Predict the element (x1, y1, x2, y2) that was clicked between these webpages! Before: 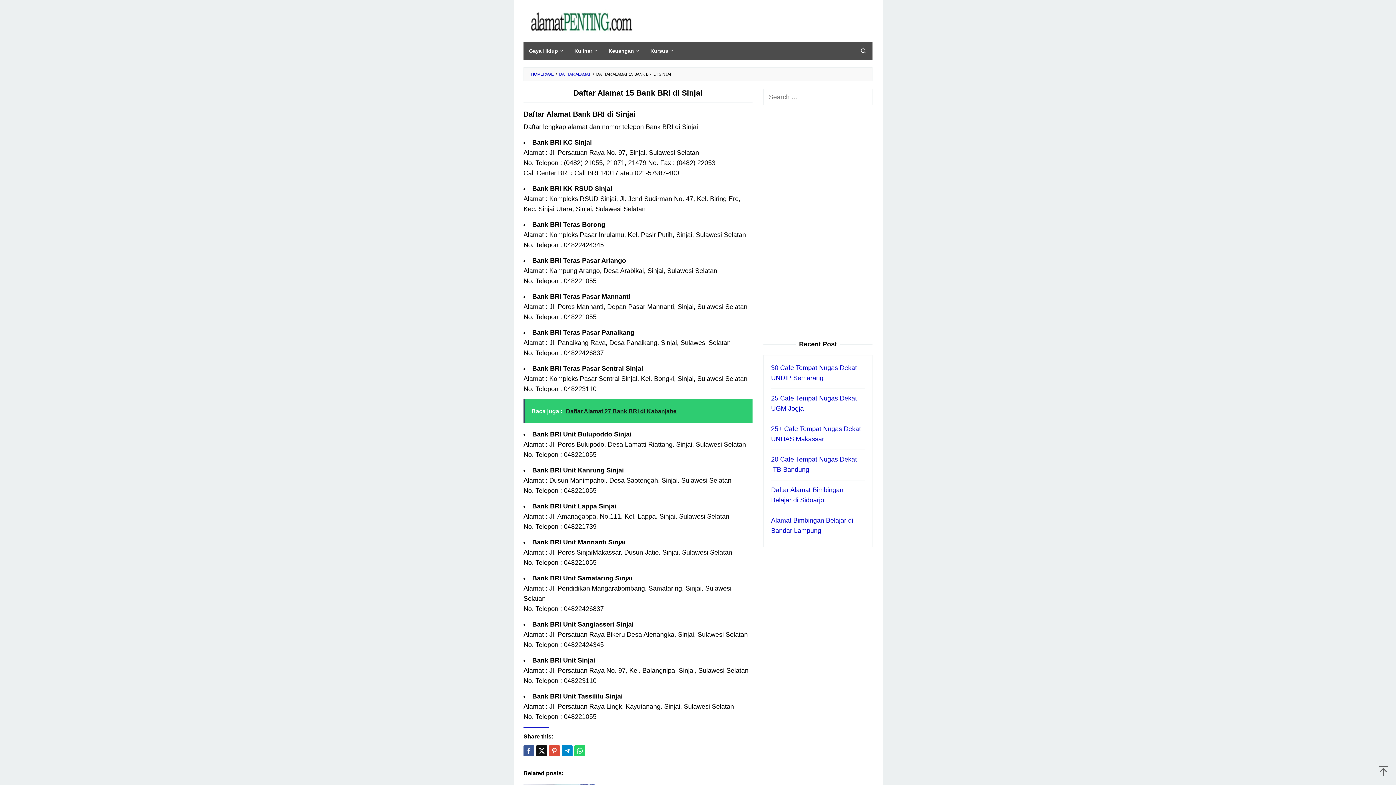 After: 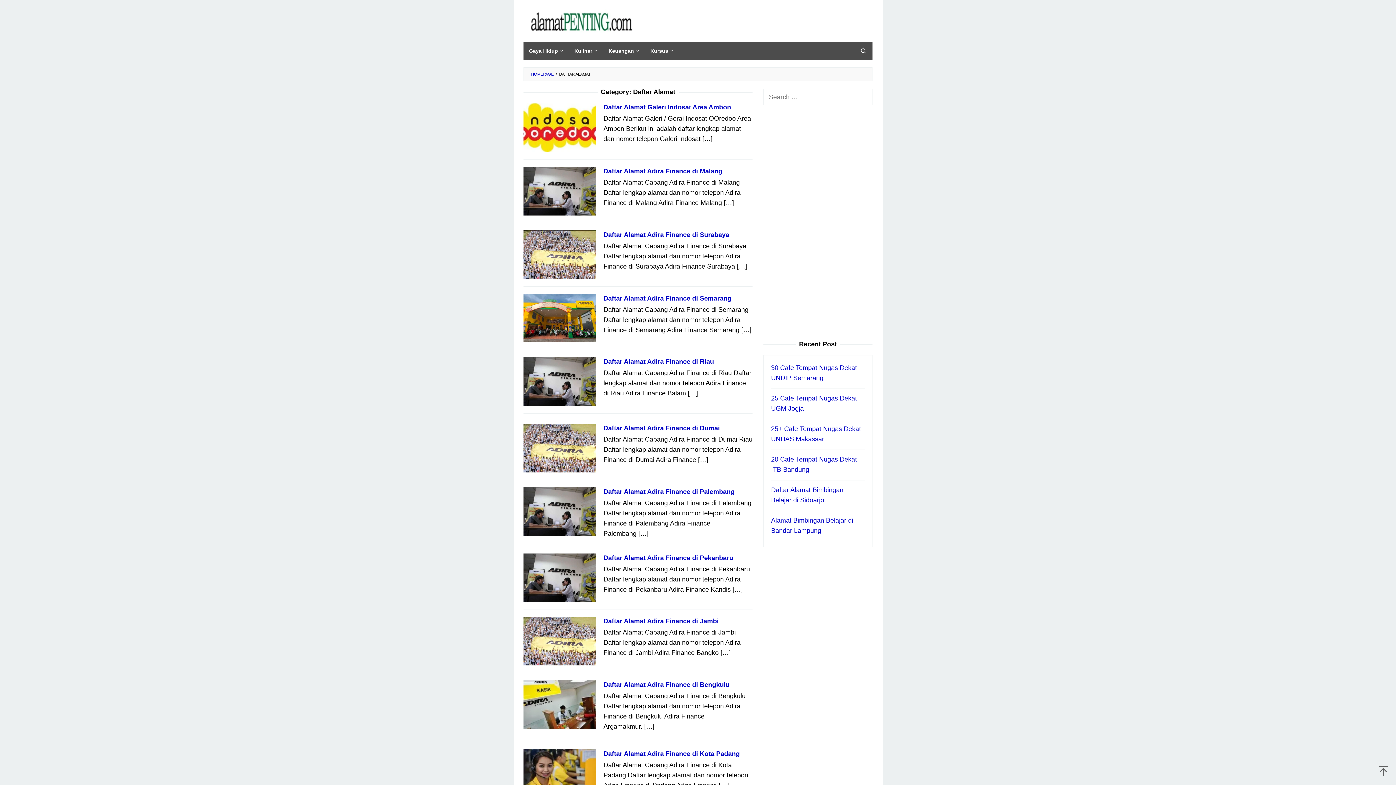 Action: bbox: (559, 72, 590, 76) label: DAFTAR ALAMAT